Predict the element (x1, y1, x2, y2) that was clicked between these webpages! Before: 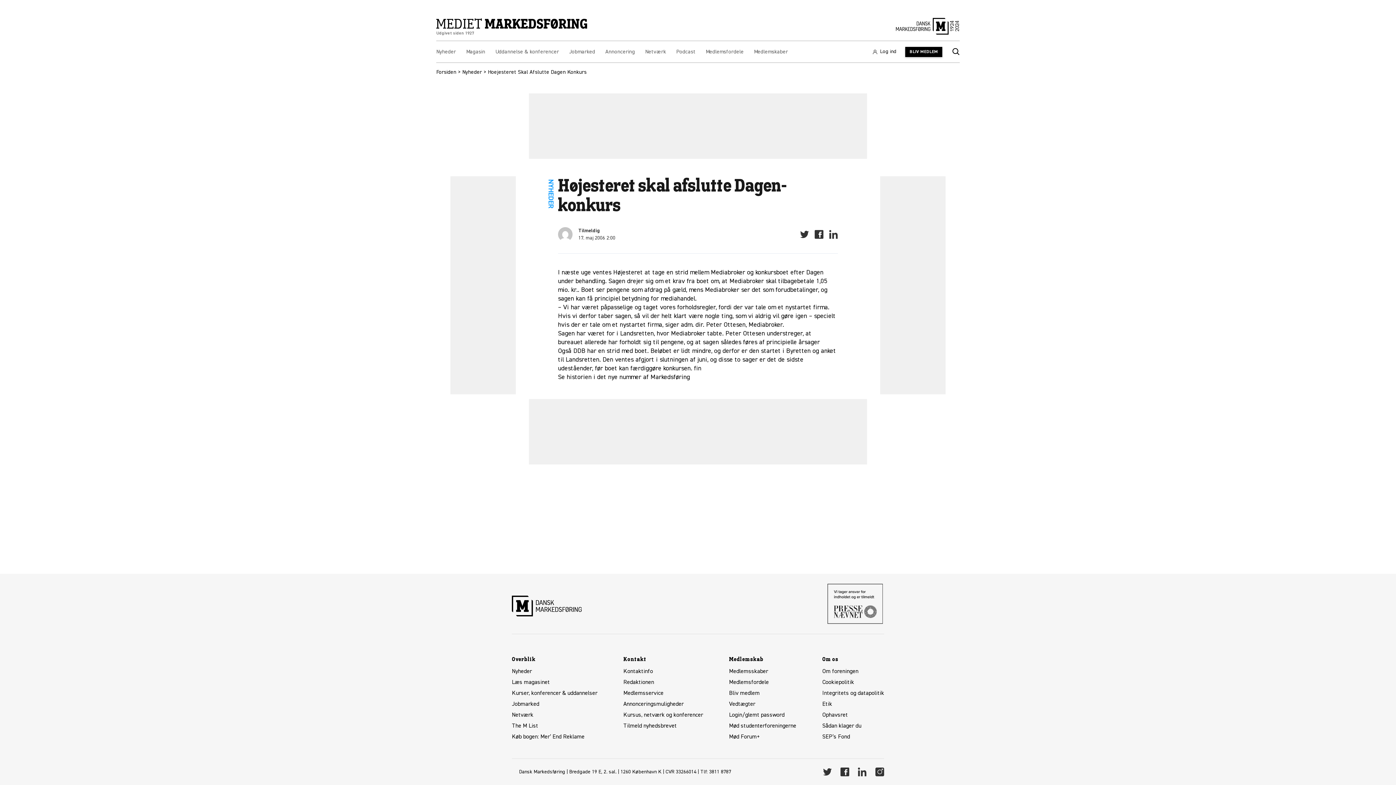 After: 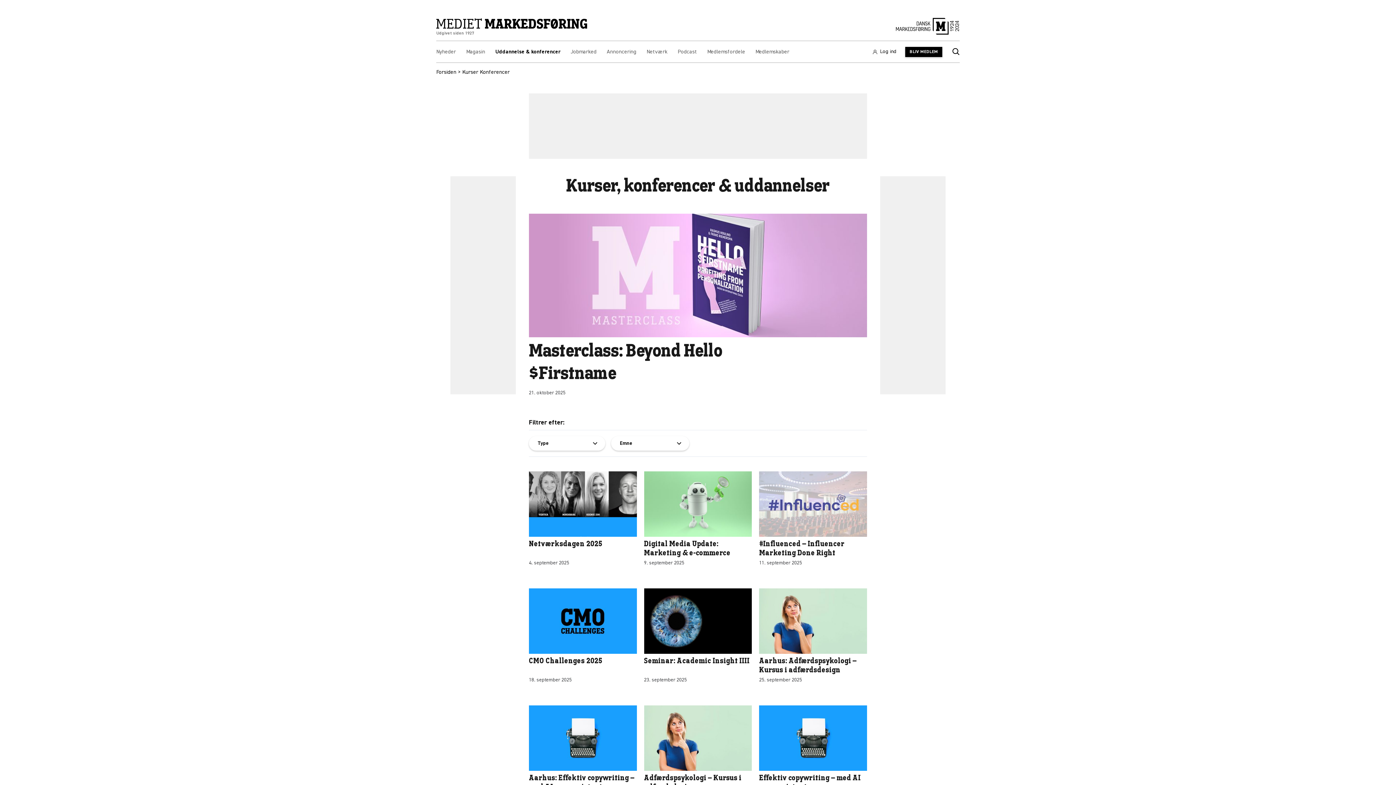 Action: label: Kurser, konferencer & uddannelser bbox: (512, 690, 597, 696)